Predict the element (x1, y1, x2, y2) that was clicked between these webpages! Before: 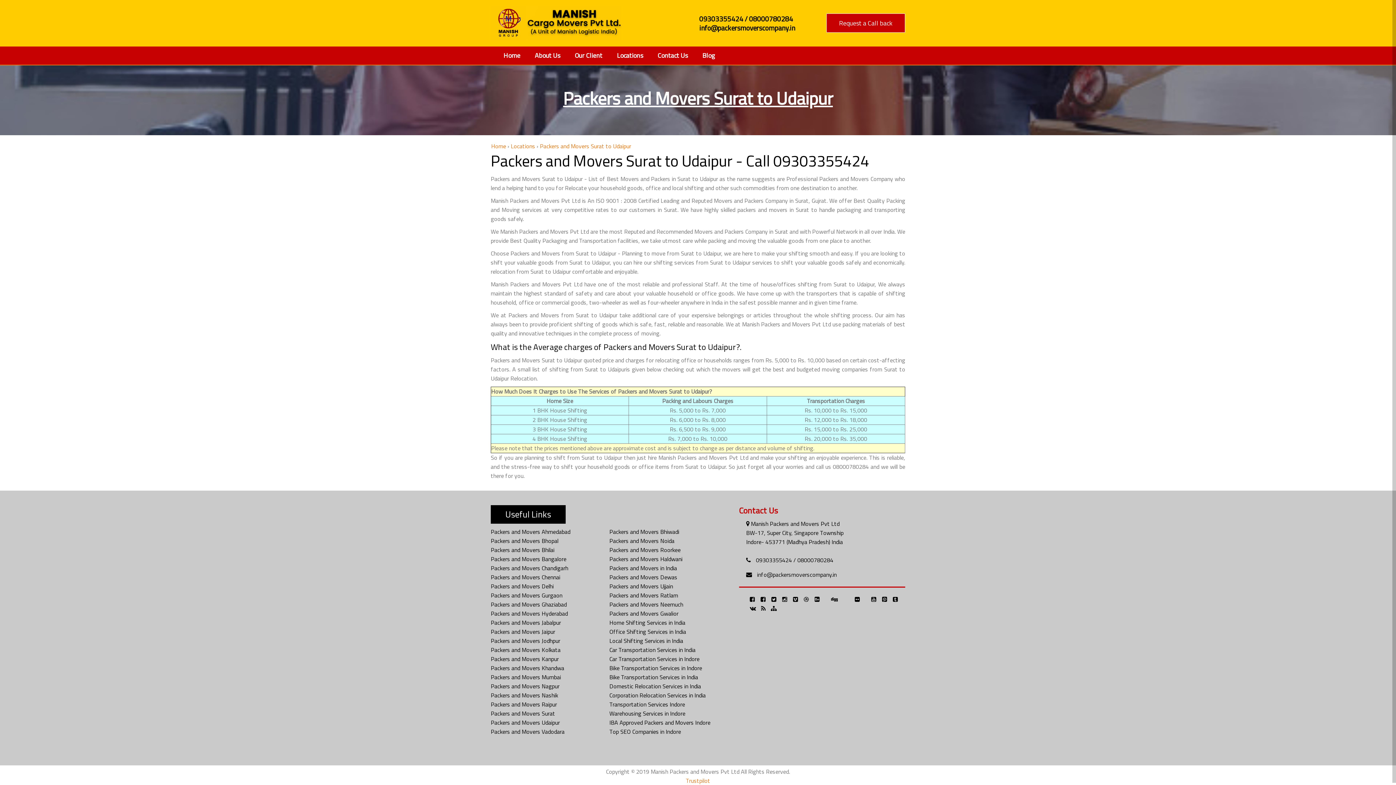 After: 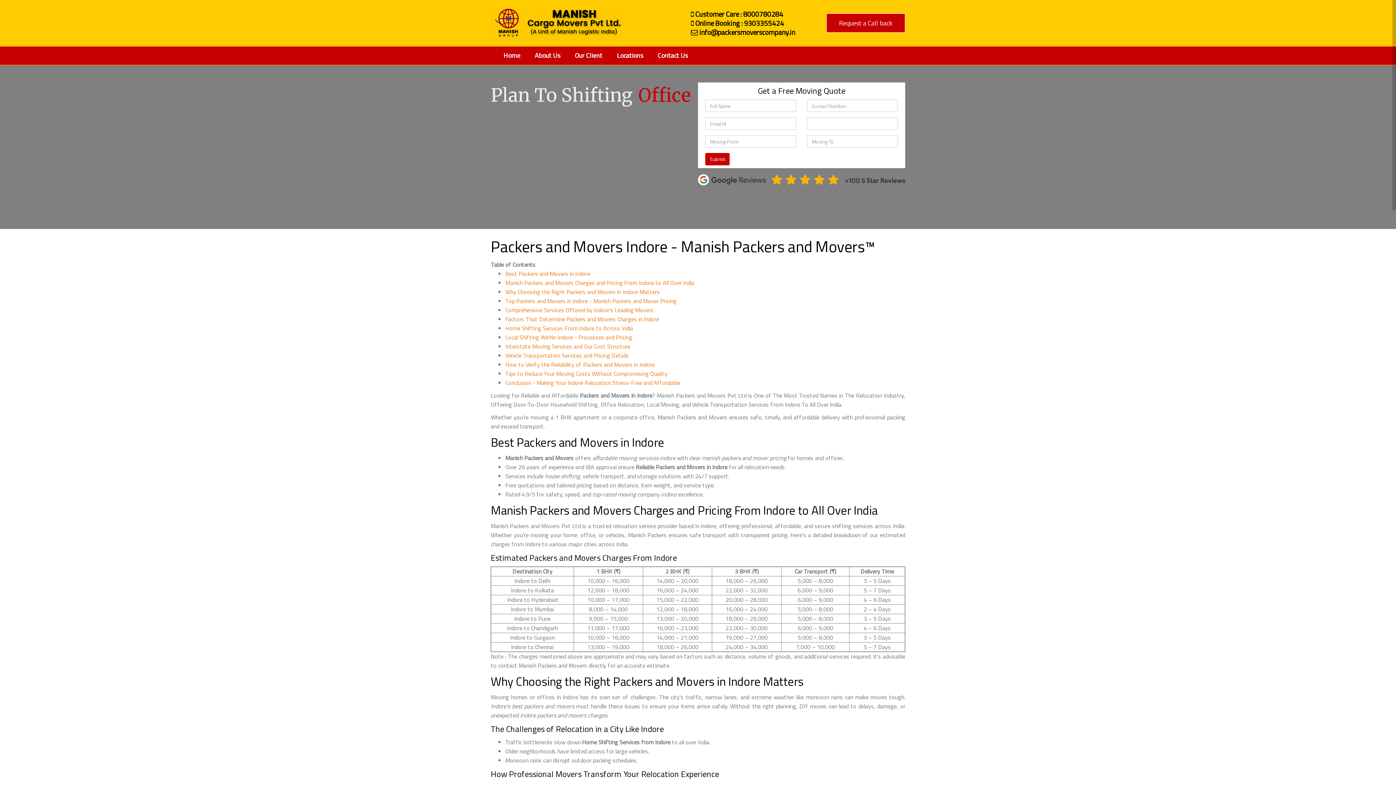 Action: bbox: (695, 46, 722, 64) label: Blog